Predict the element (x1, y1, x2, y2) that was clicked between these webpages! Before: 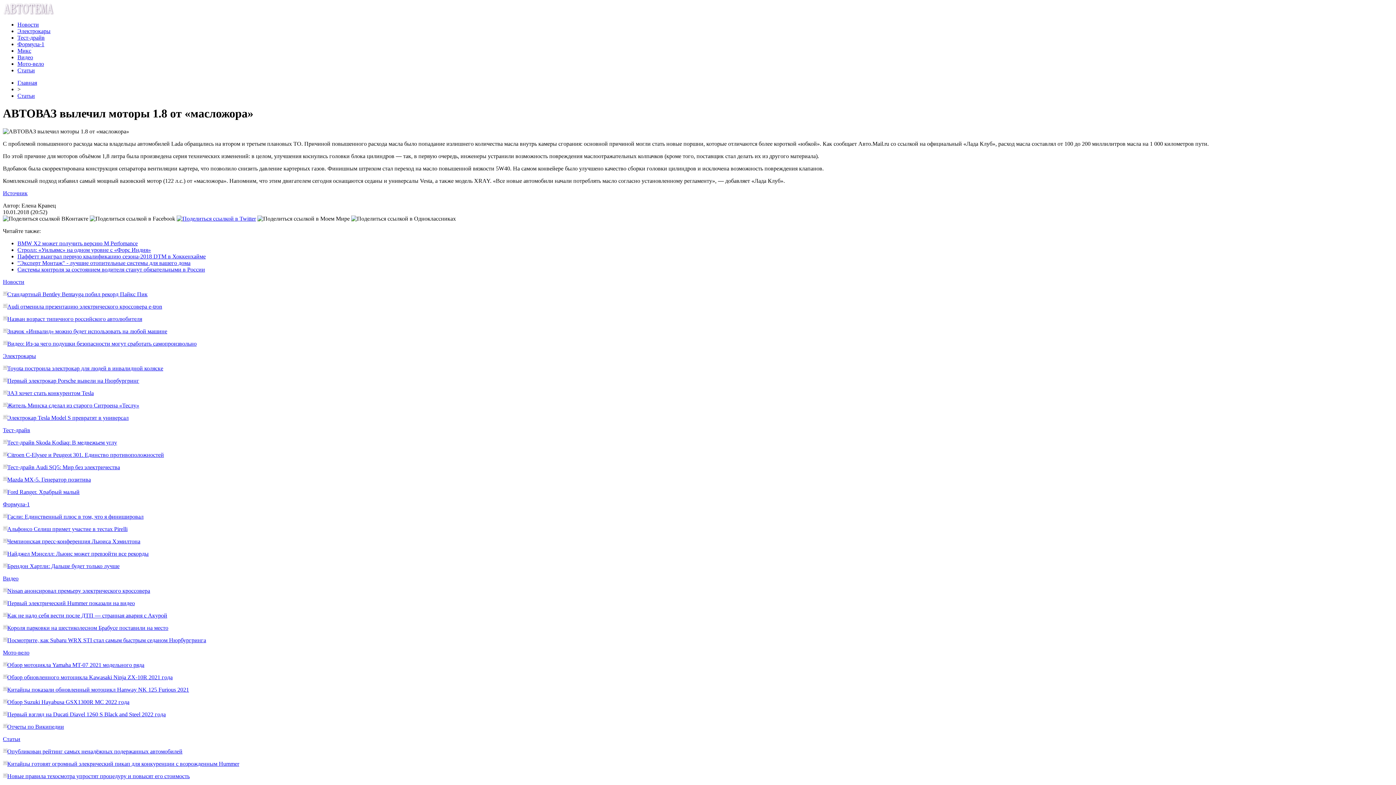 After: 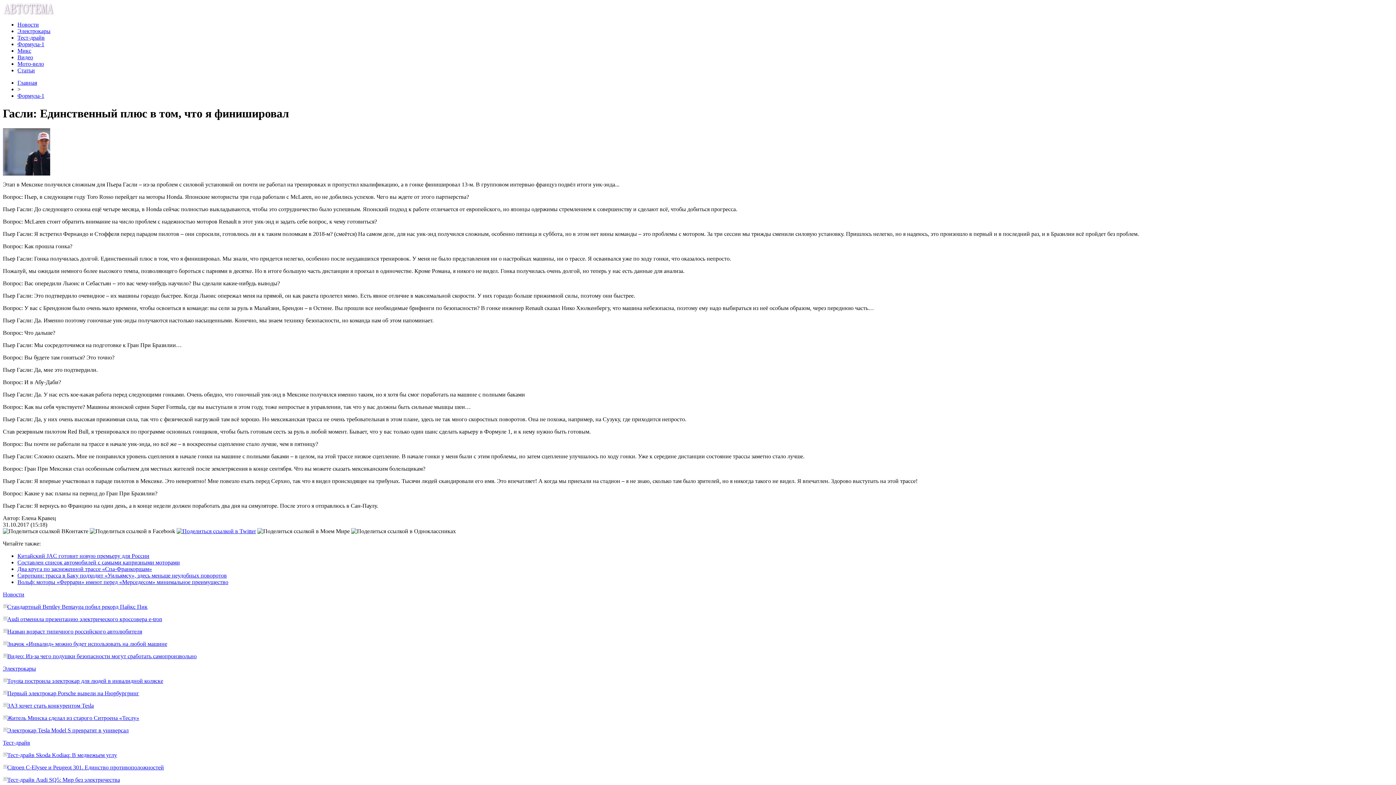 Action: label: Гасли: Единственный плюс в том, что я финишировал bbox: (7, 513, 143, 519)